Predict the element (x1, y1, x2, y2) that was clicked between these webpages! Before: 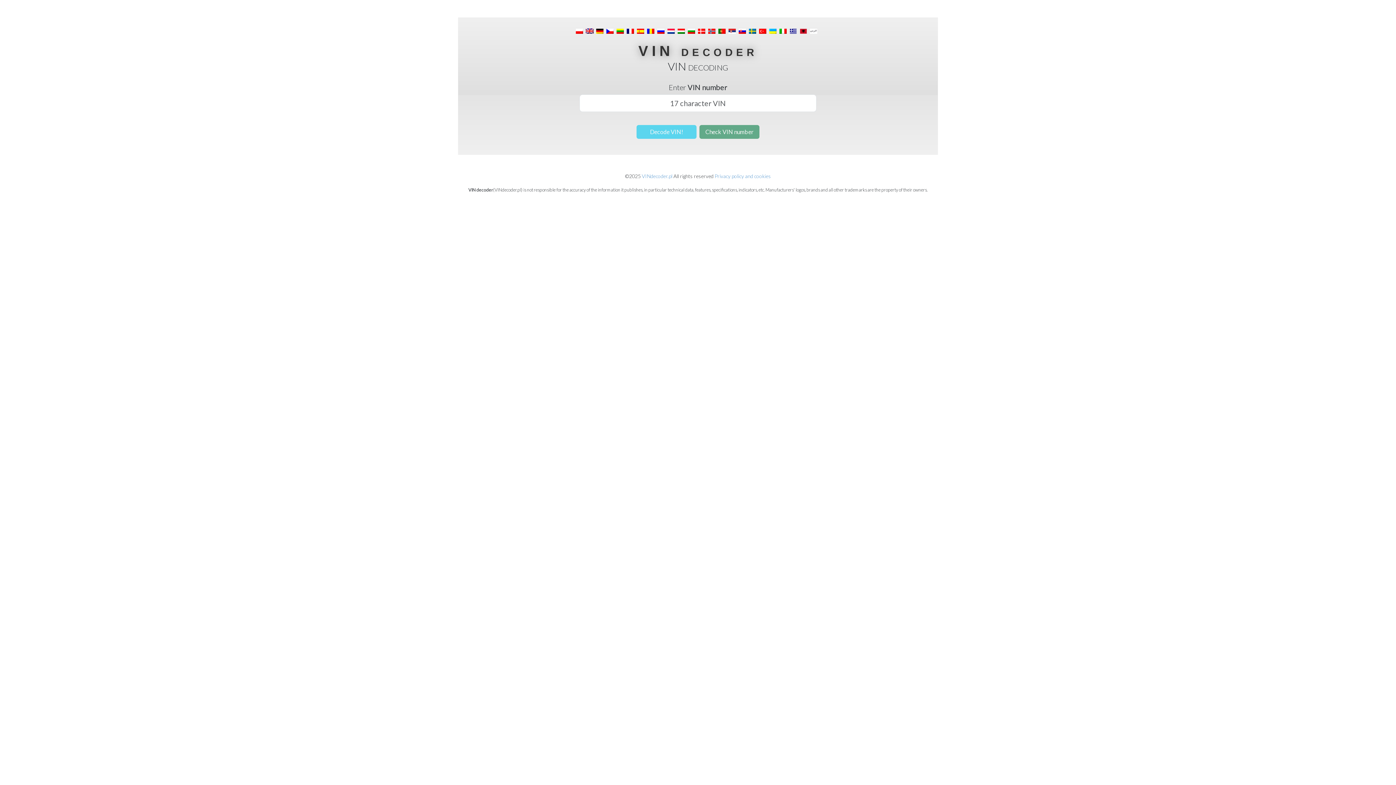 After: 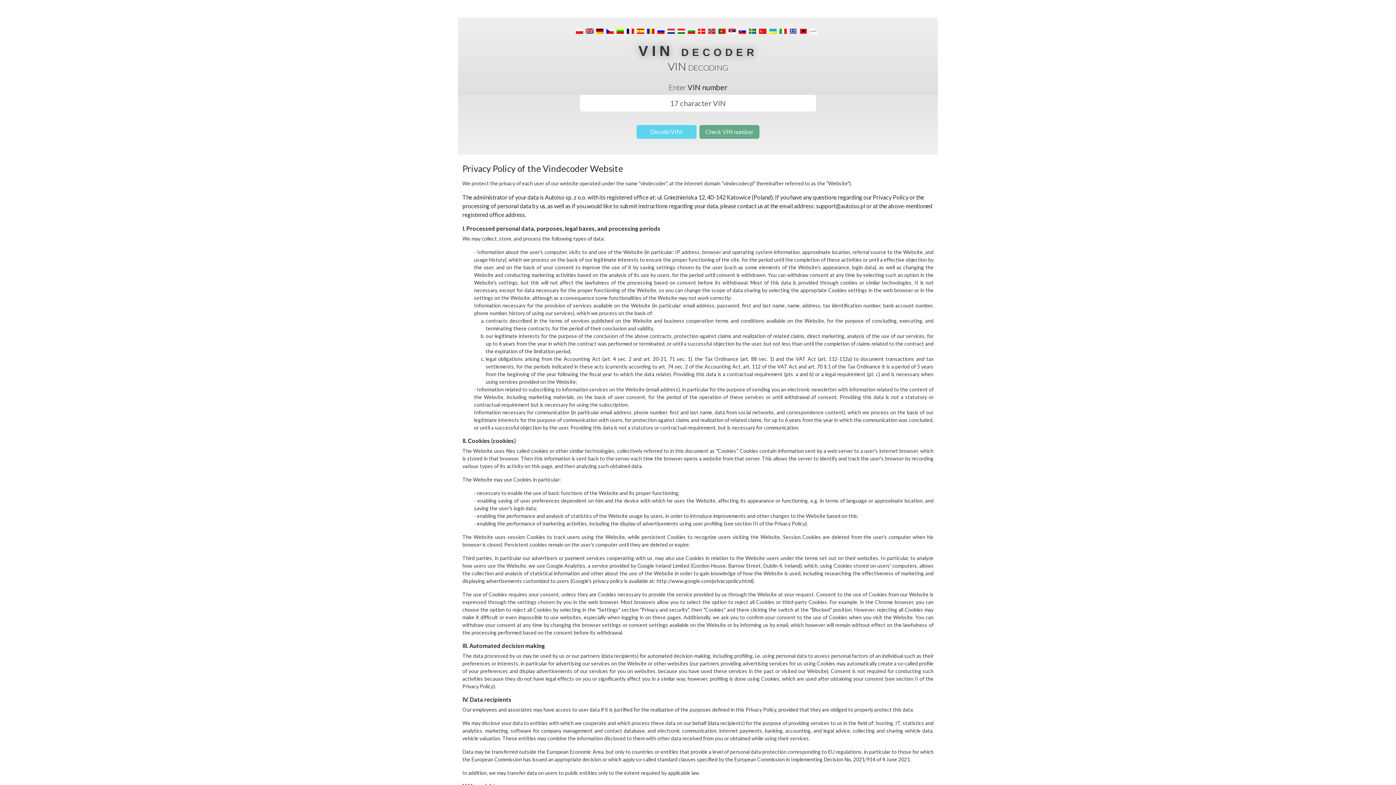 Action: label: Privacy policy and cookies bbox: (714, 172, 771, 180)